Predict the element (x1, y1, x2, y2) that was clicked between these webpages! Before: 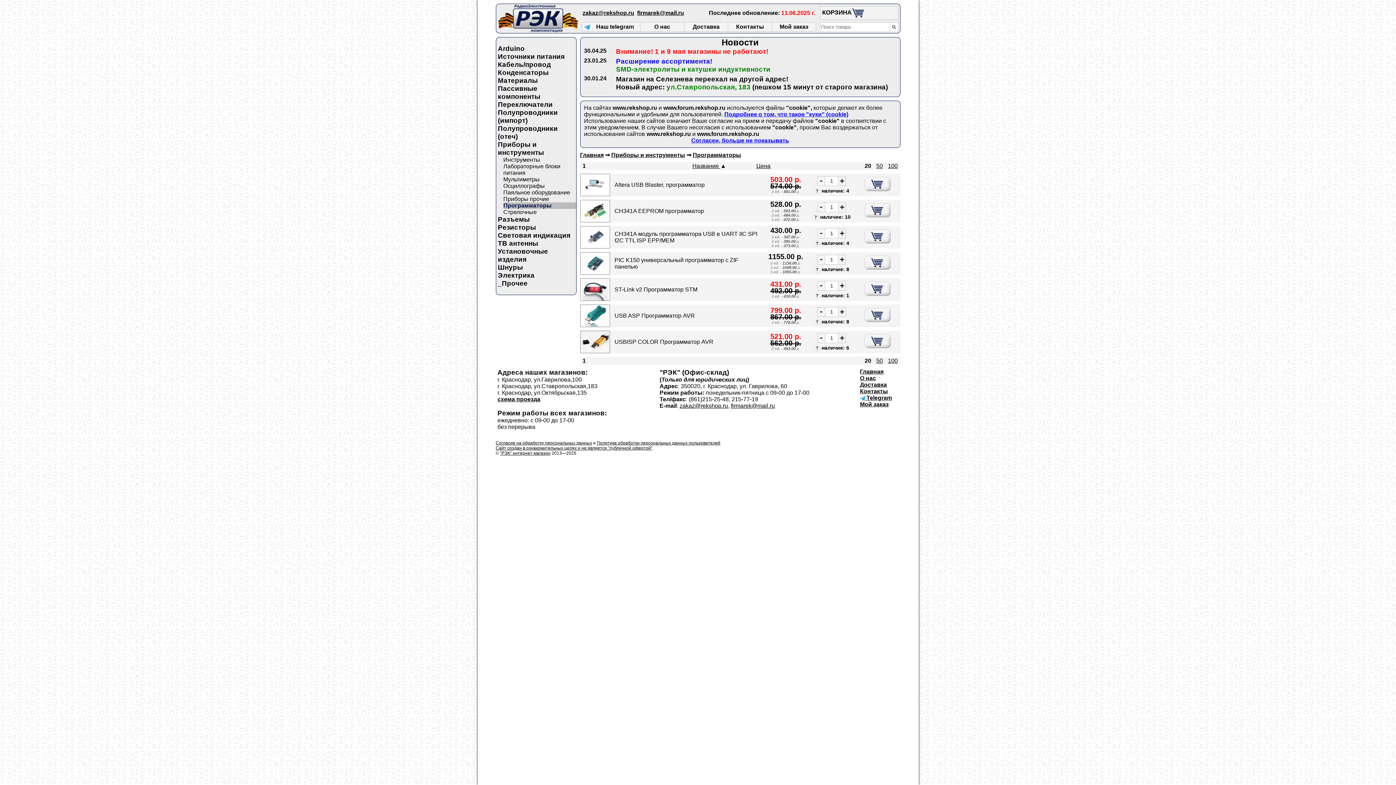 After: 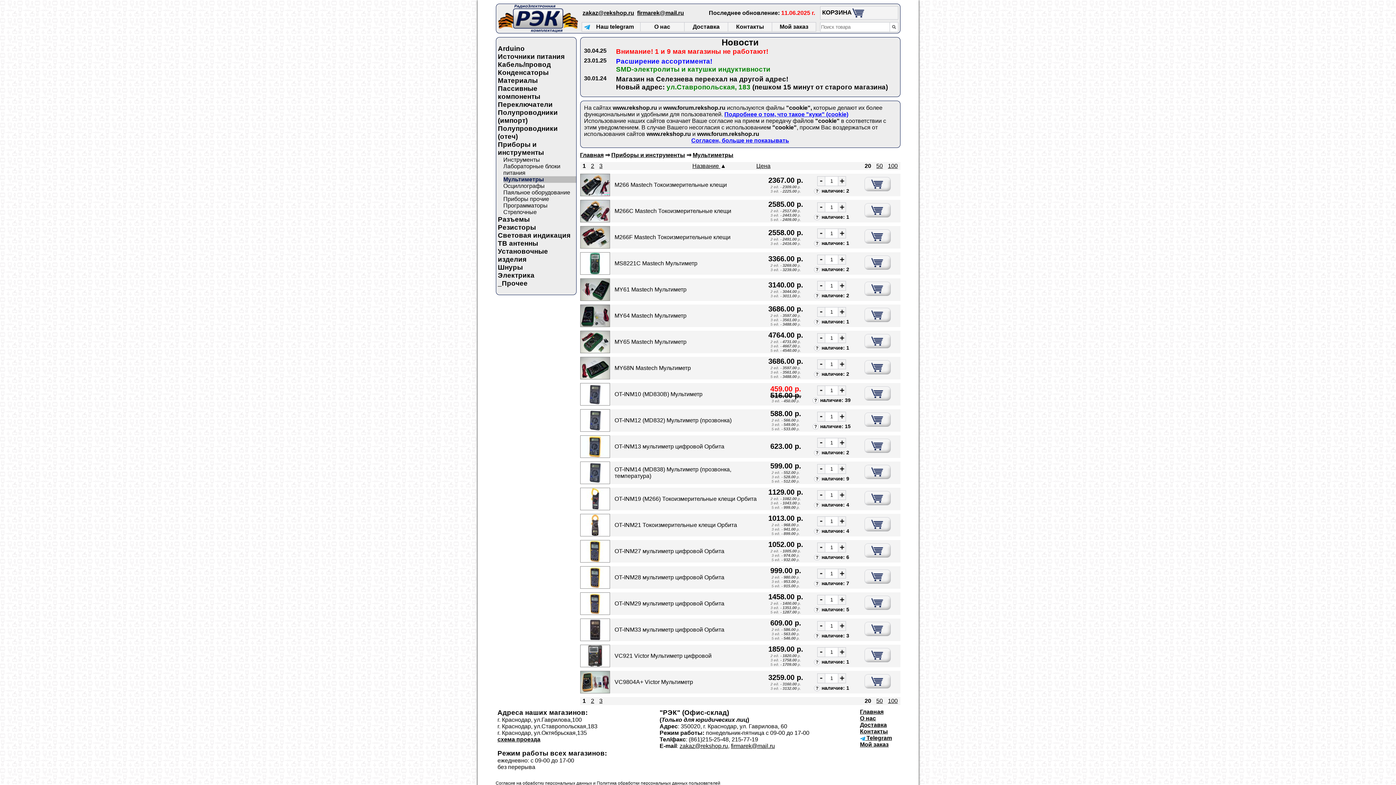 Action: bbox: (503, 176, 576, 182) label: Мультиметры